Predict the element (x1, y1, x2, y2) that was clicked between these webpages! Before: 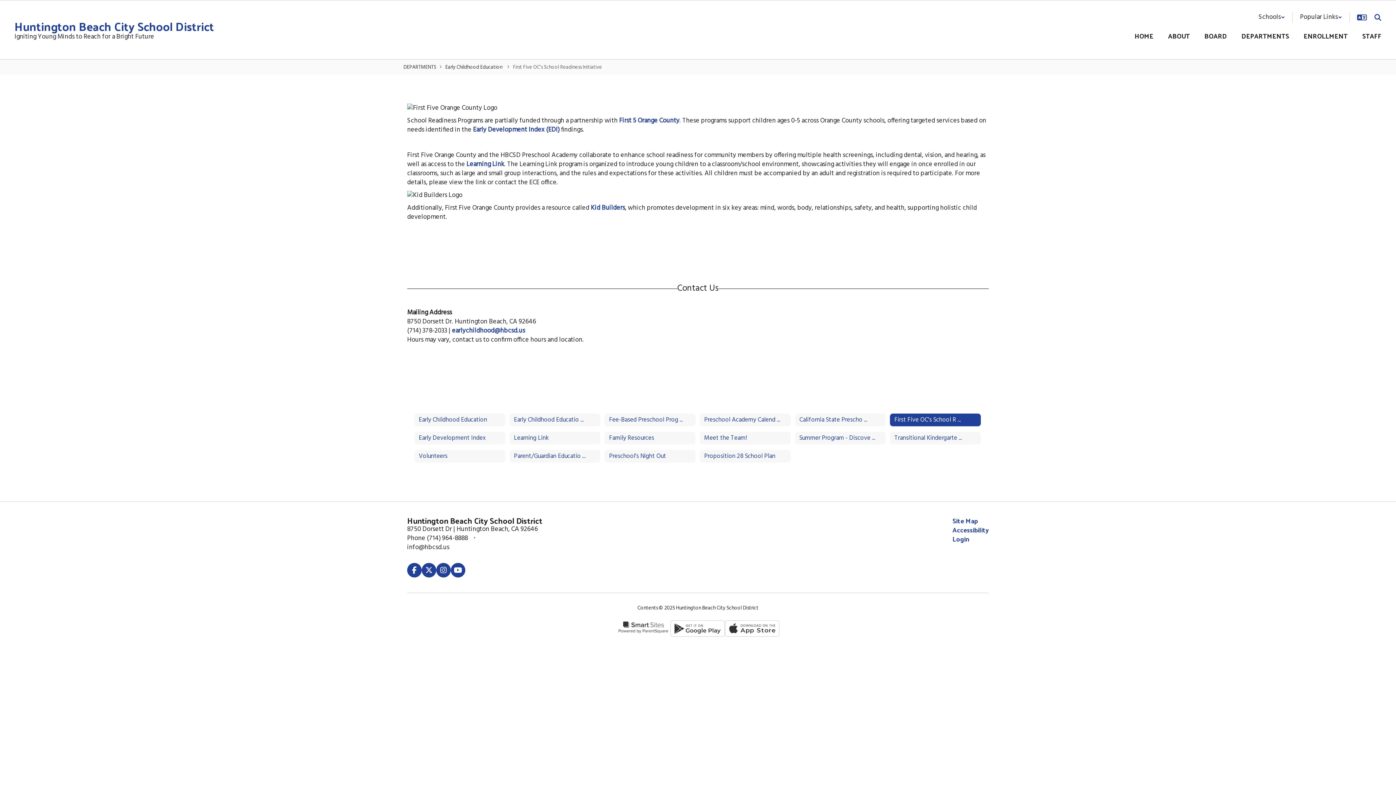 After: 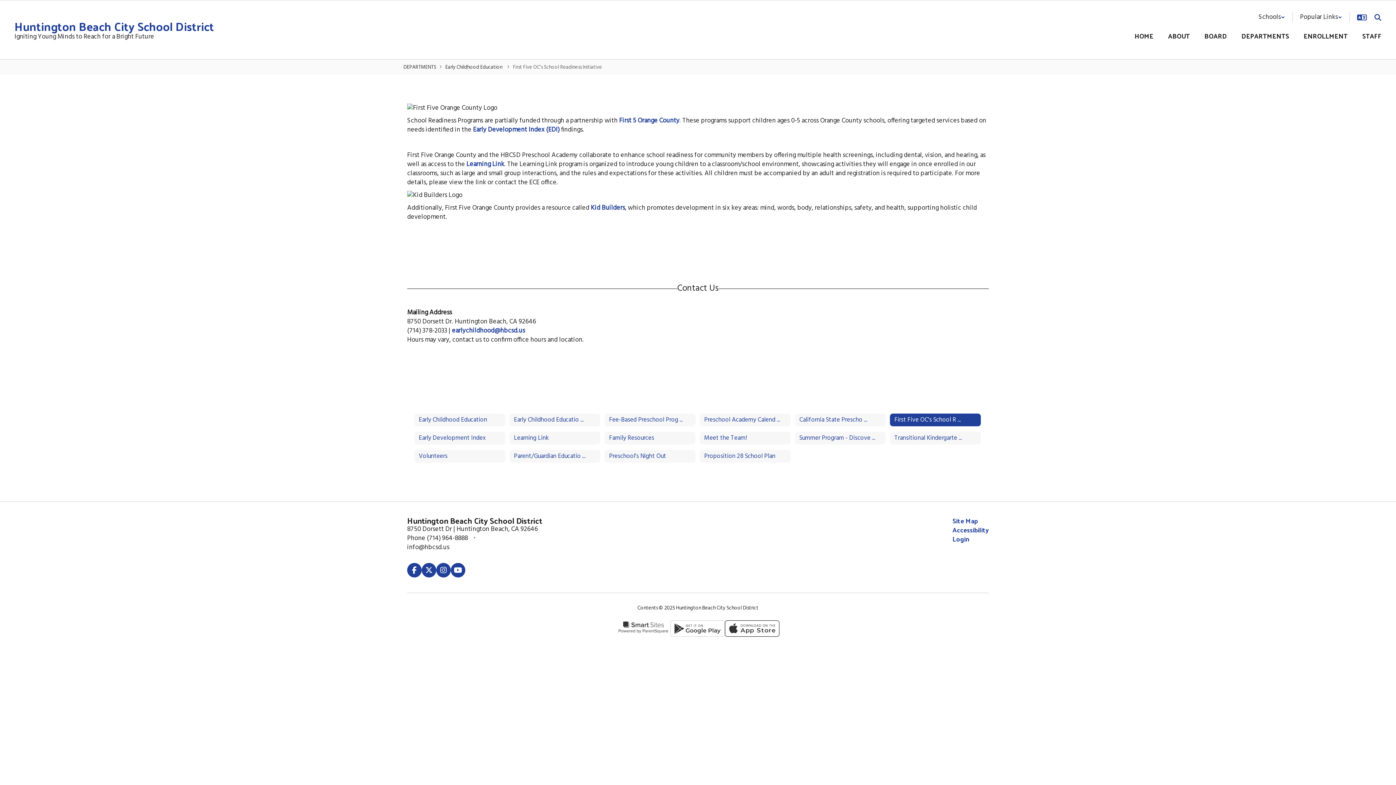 Action: bbox: (725, 620, 779, 637) label: Download the ParentSquare app on the App Store